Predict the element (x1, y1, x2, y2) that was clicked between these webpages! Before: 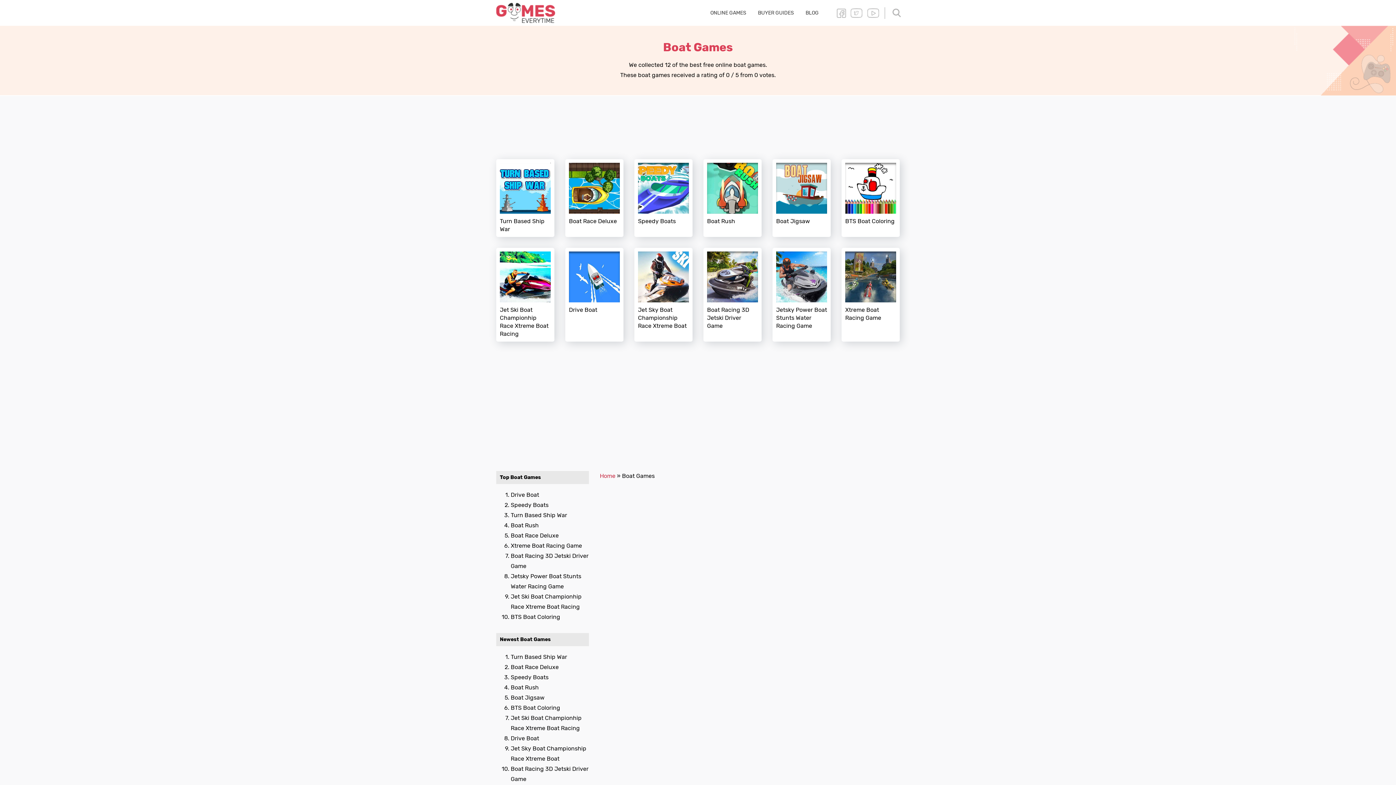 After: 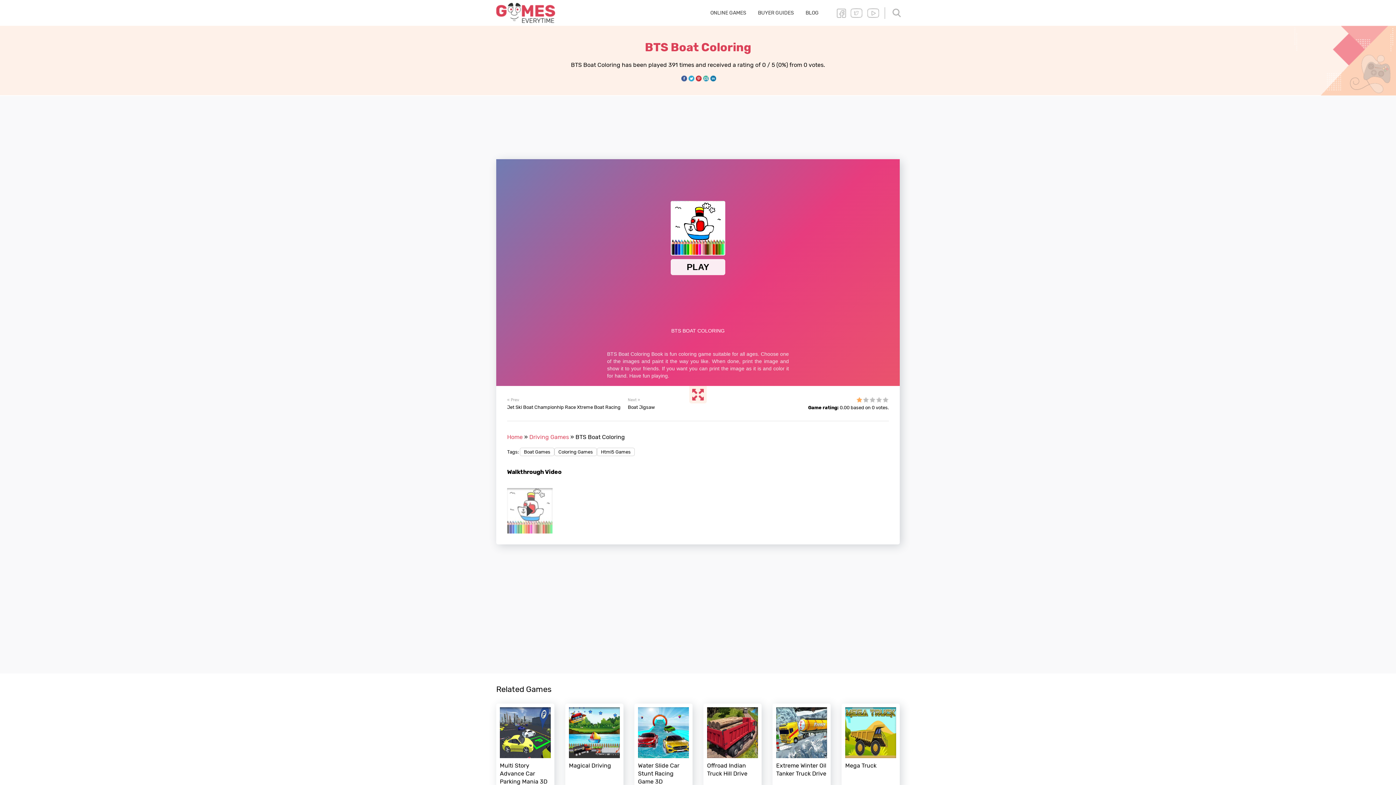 Action: bbox: (510, 704, 560, 711) label: BTS Boat Coloring